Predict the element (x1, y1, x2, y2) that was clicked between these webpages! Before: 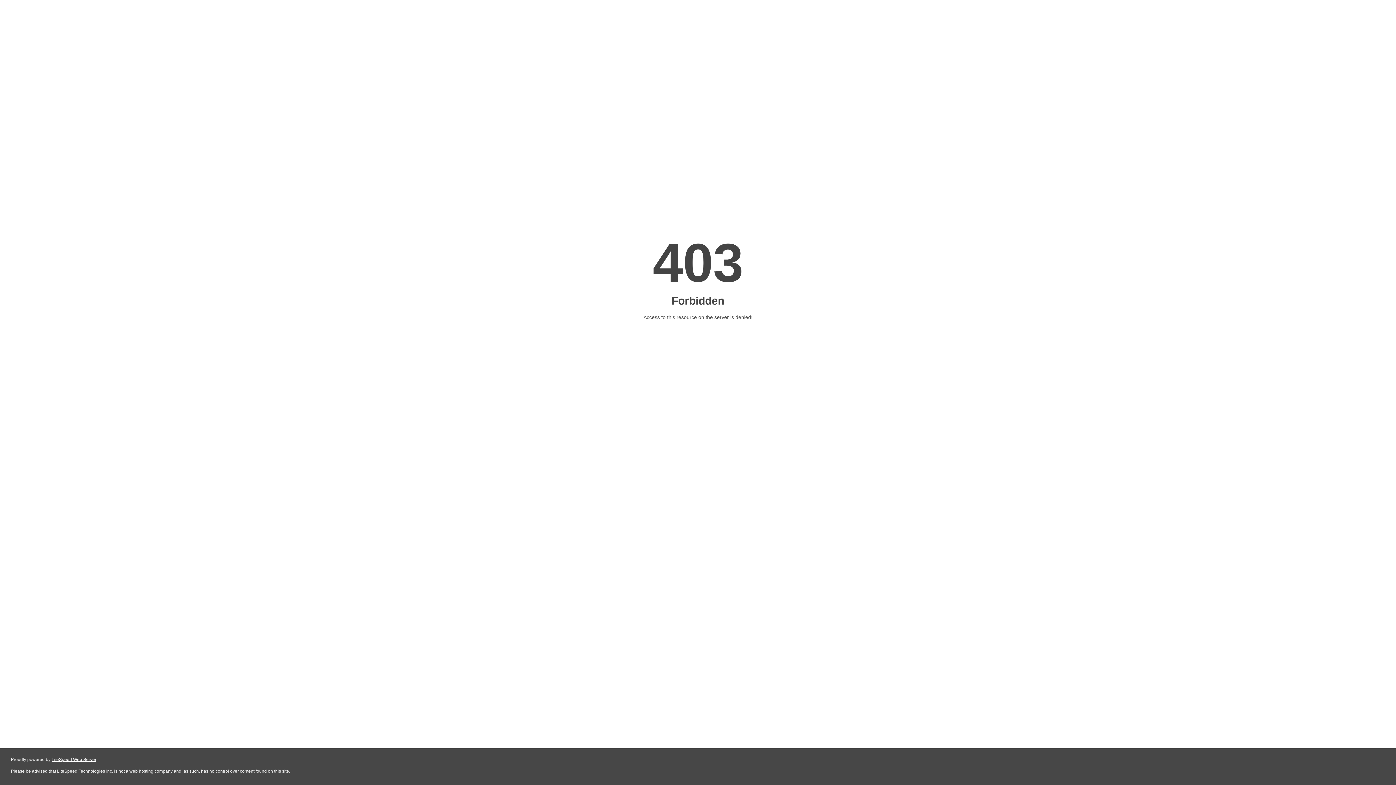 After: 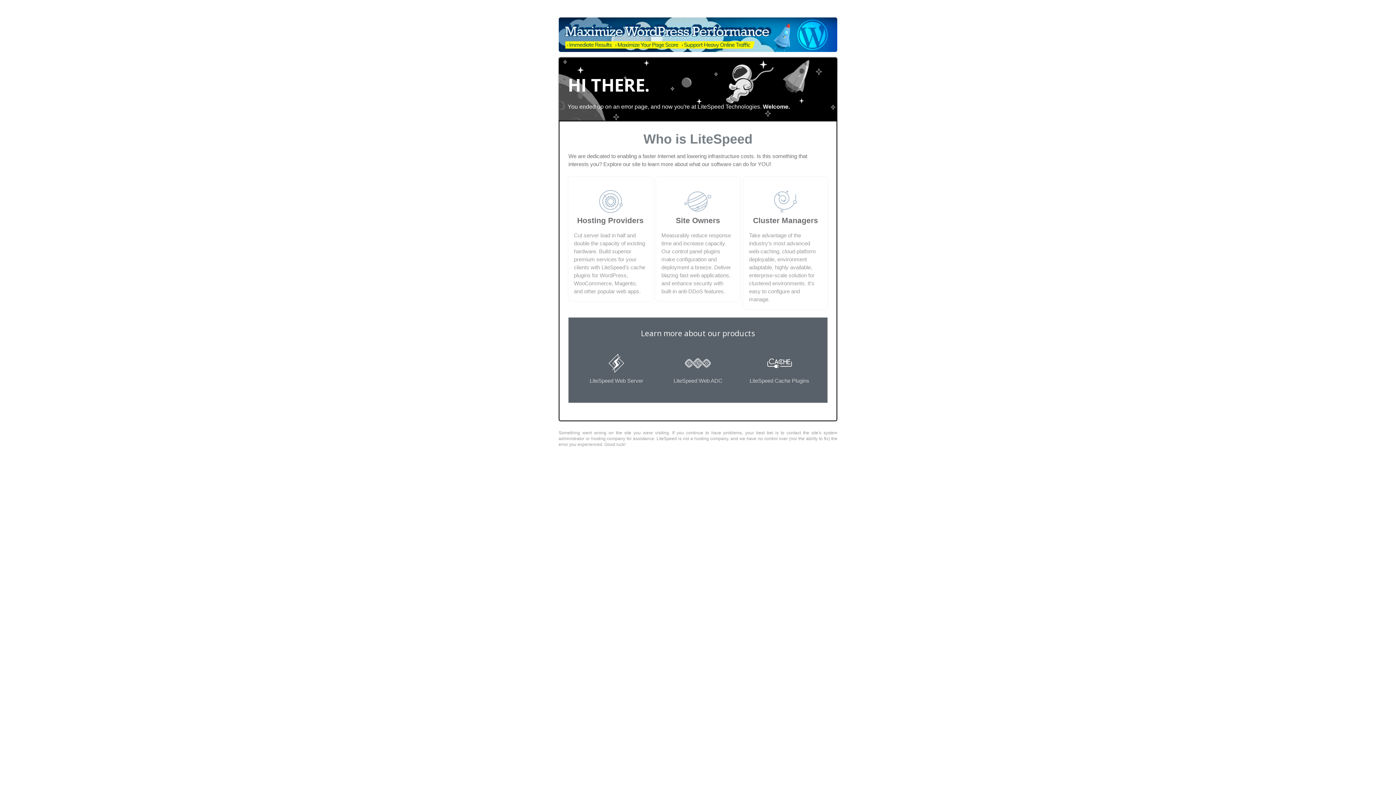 Action: label: LiteSpeed Web Server bbox: (51, 757, 96, 762)